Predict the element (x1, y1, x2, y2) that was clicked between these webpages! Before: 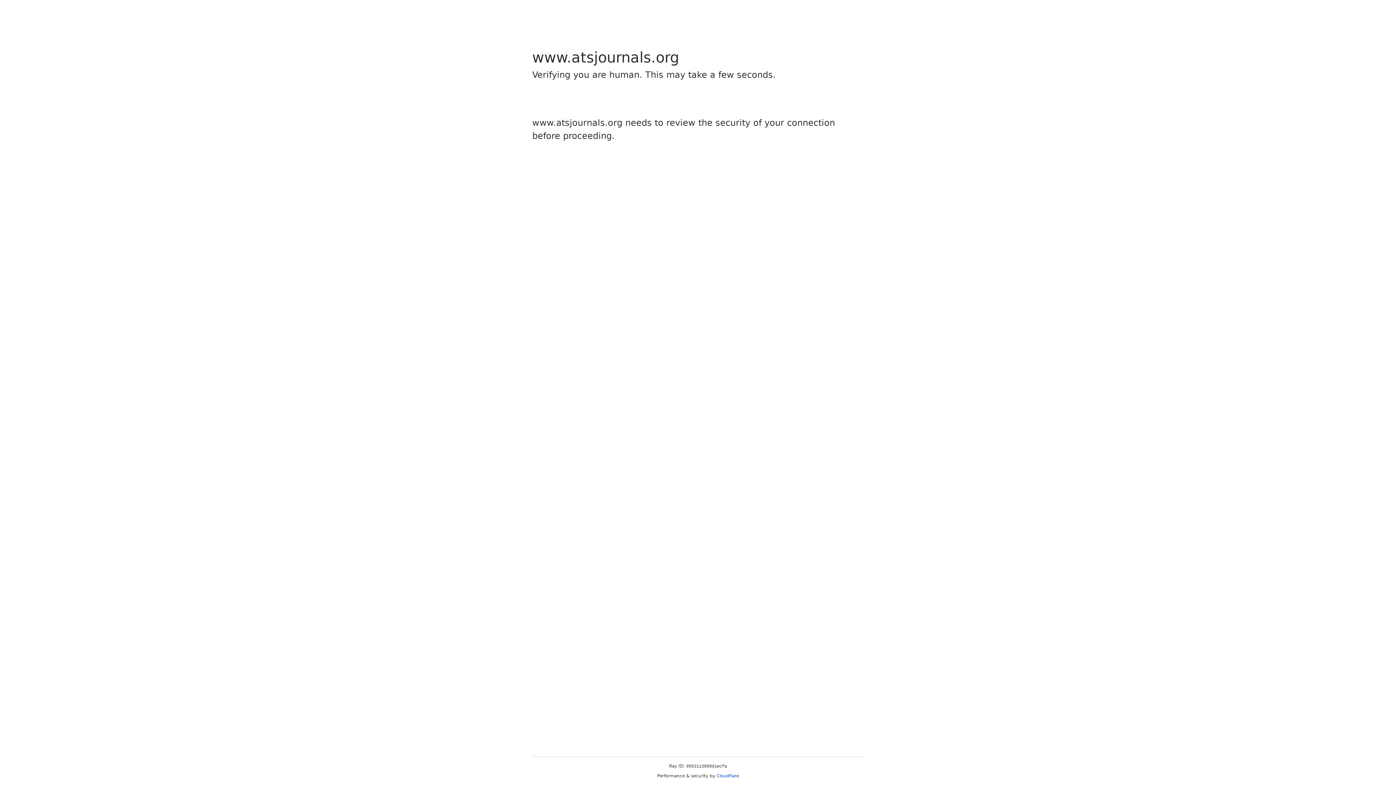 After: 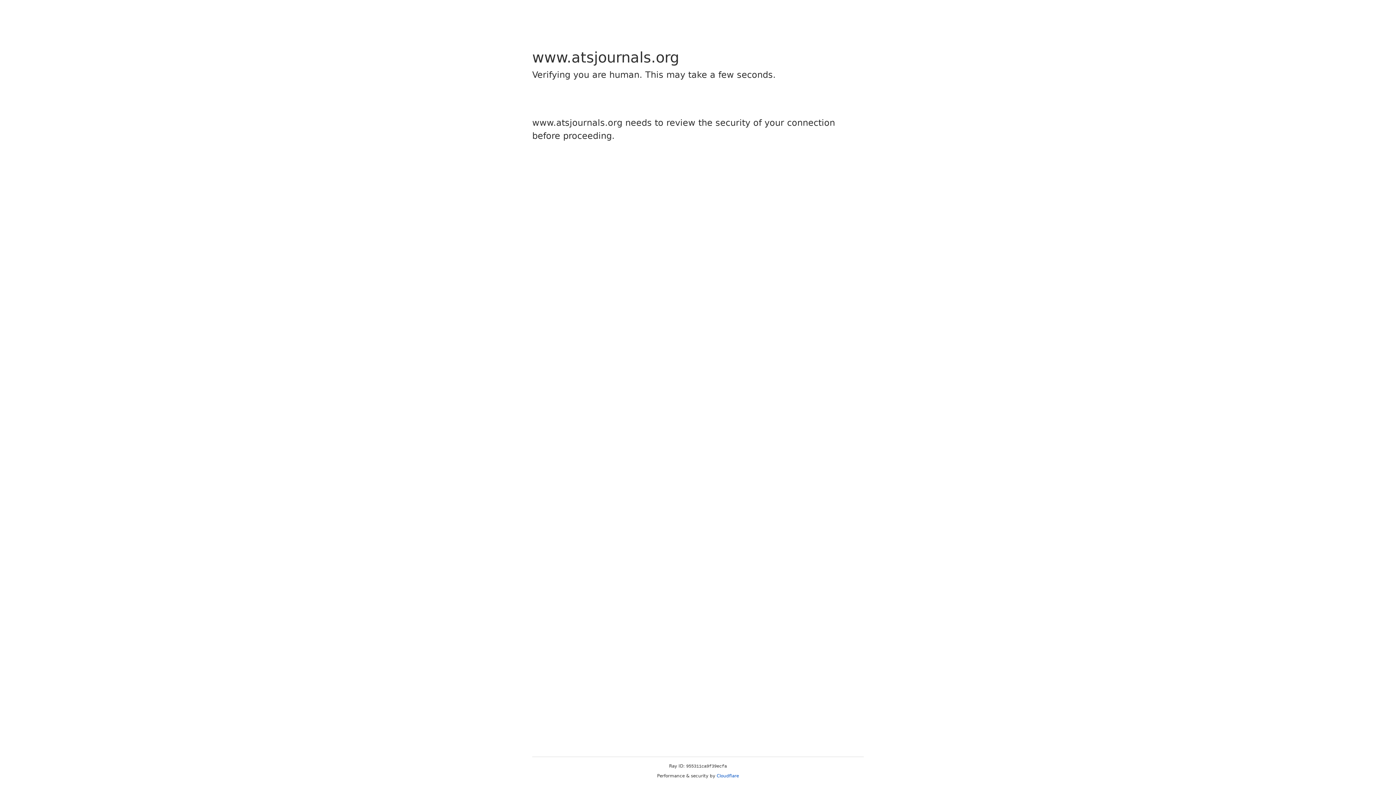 Action: bbox: (716, 773, 739, 778) label: Cloudflare